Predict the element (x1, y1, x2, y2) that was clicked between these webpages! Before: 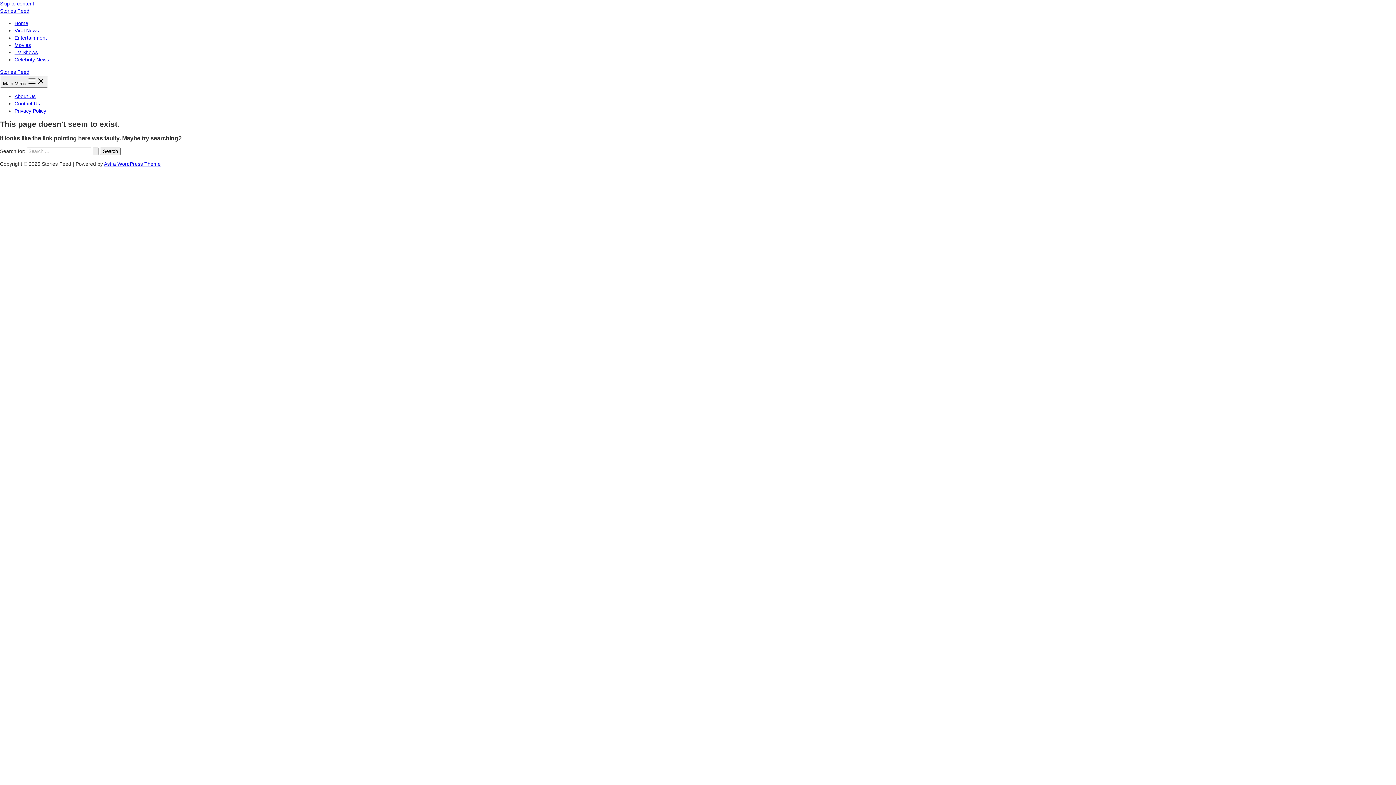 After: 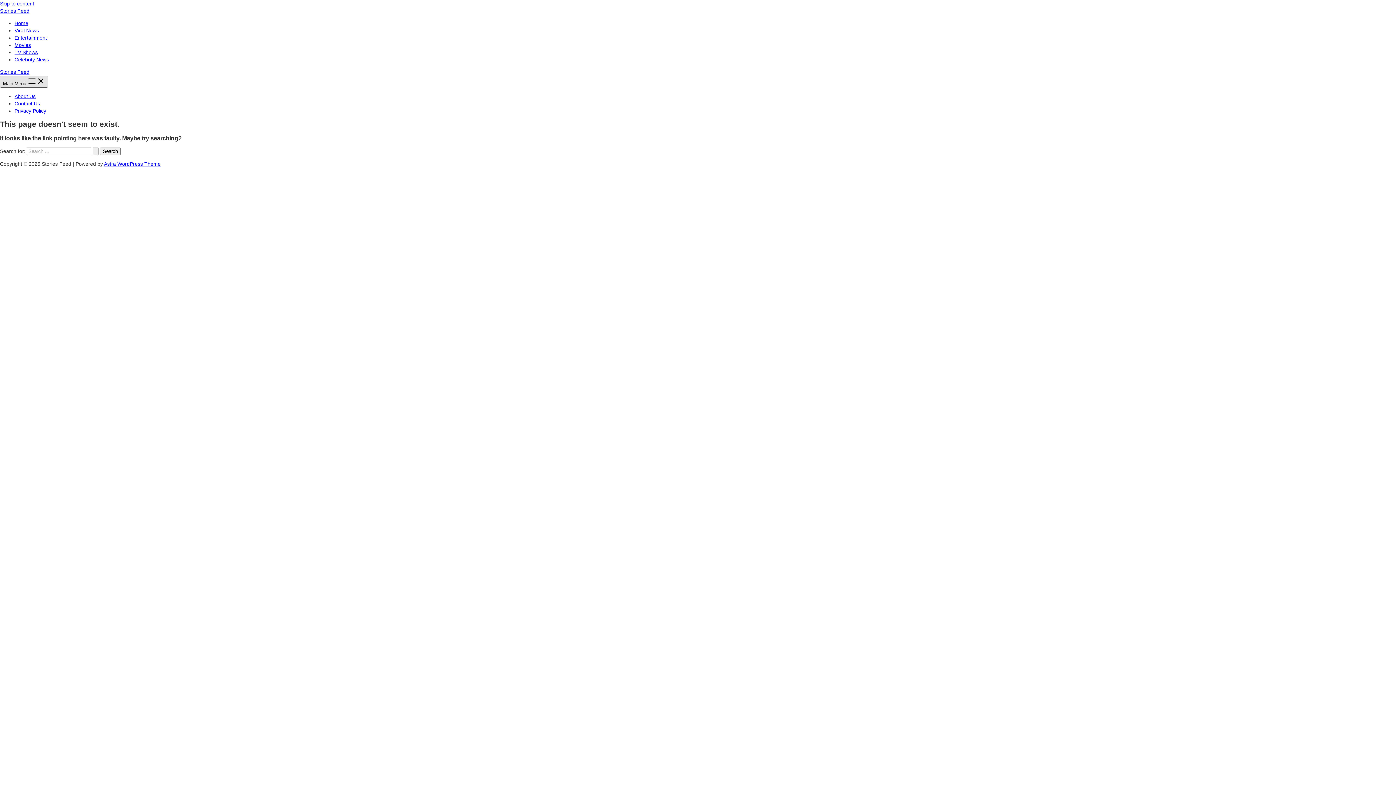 Action: bbox: (0, 75, 48, 87) label: Main Menu 